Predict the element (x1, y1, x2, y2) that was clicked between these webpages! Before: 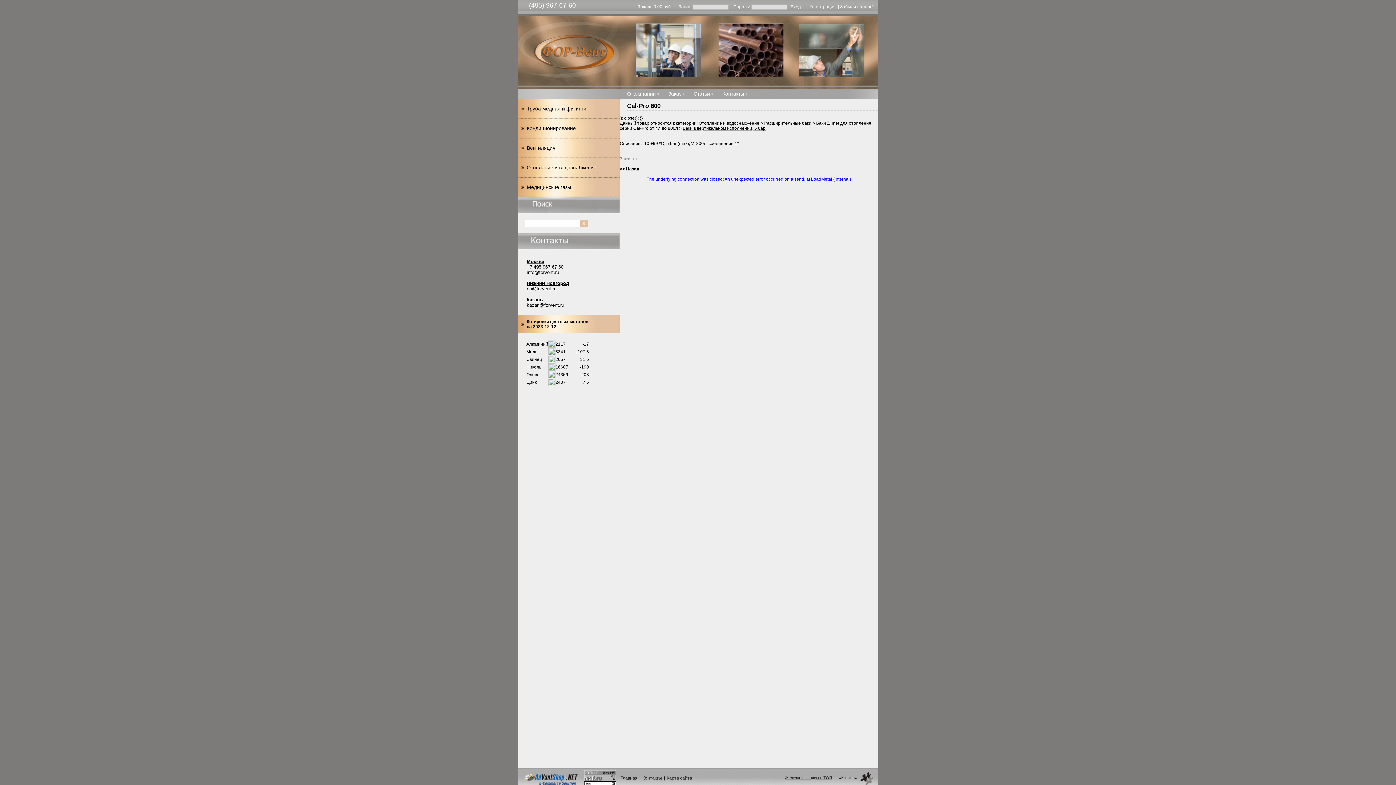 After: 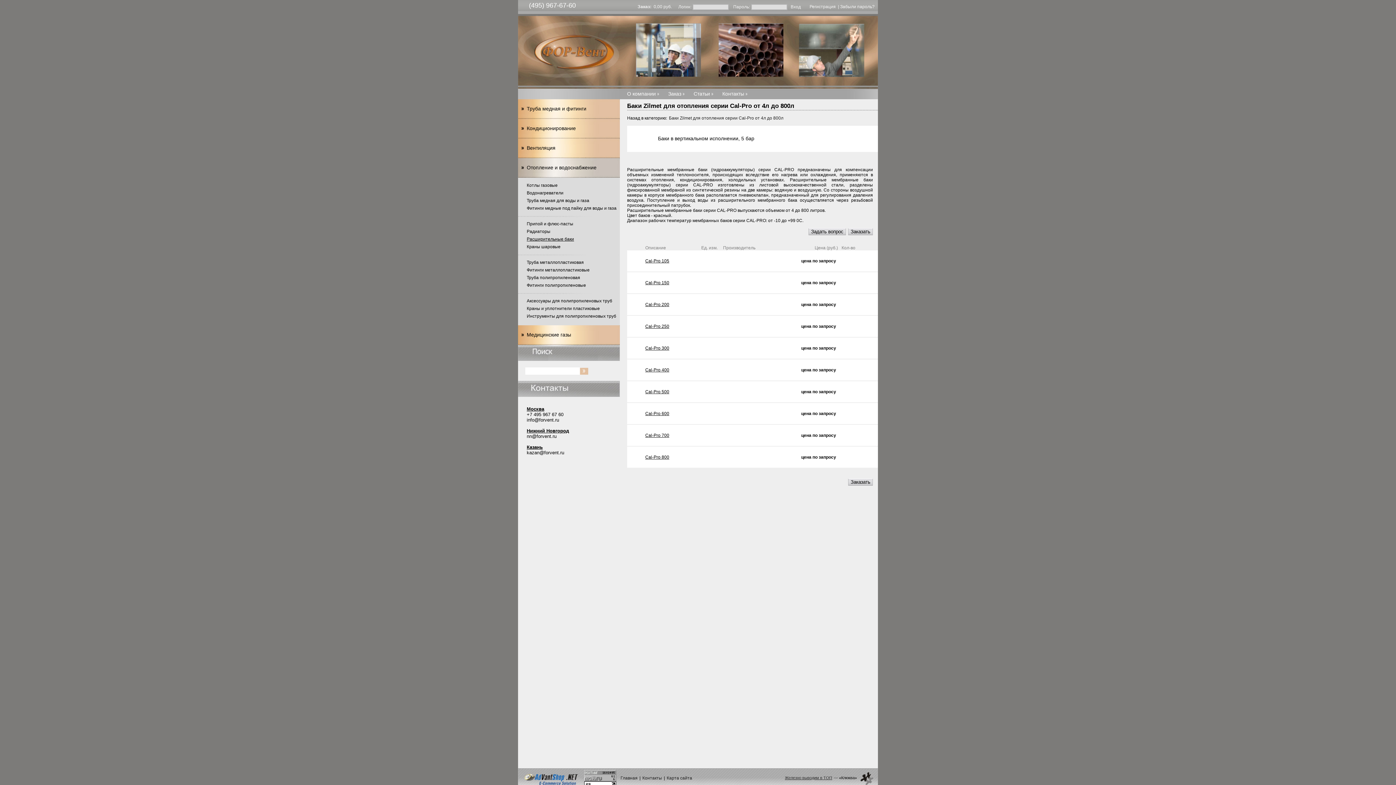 Action: label: Баки в вертикальном исполнении, 5 бар bbox: (682, 125, 765, 130)